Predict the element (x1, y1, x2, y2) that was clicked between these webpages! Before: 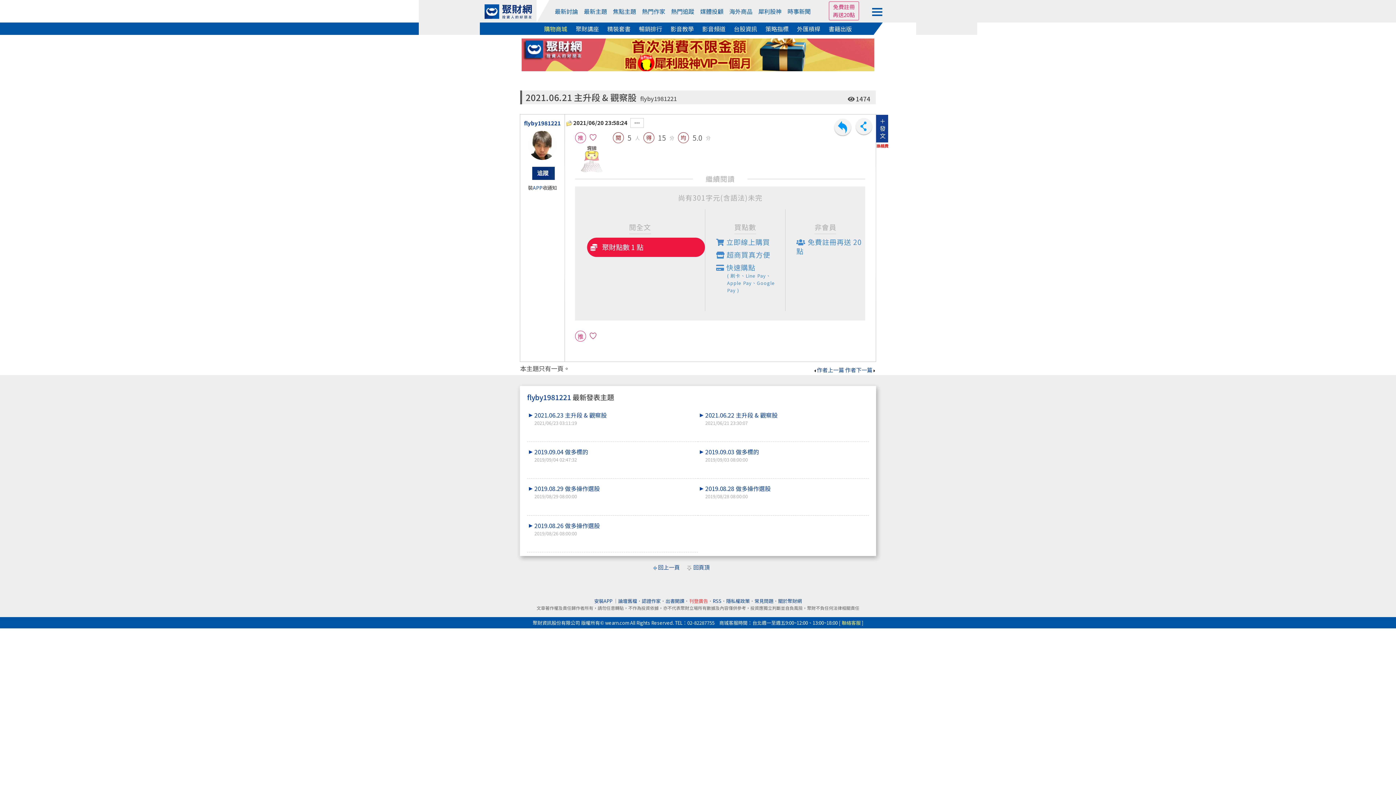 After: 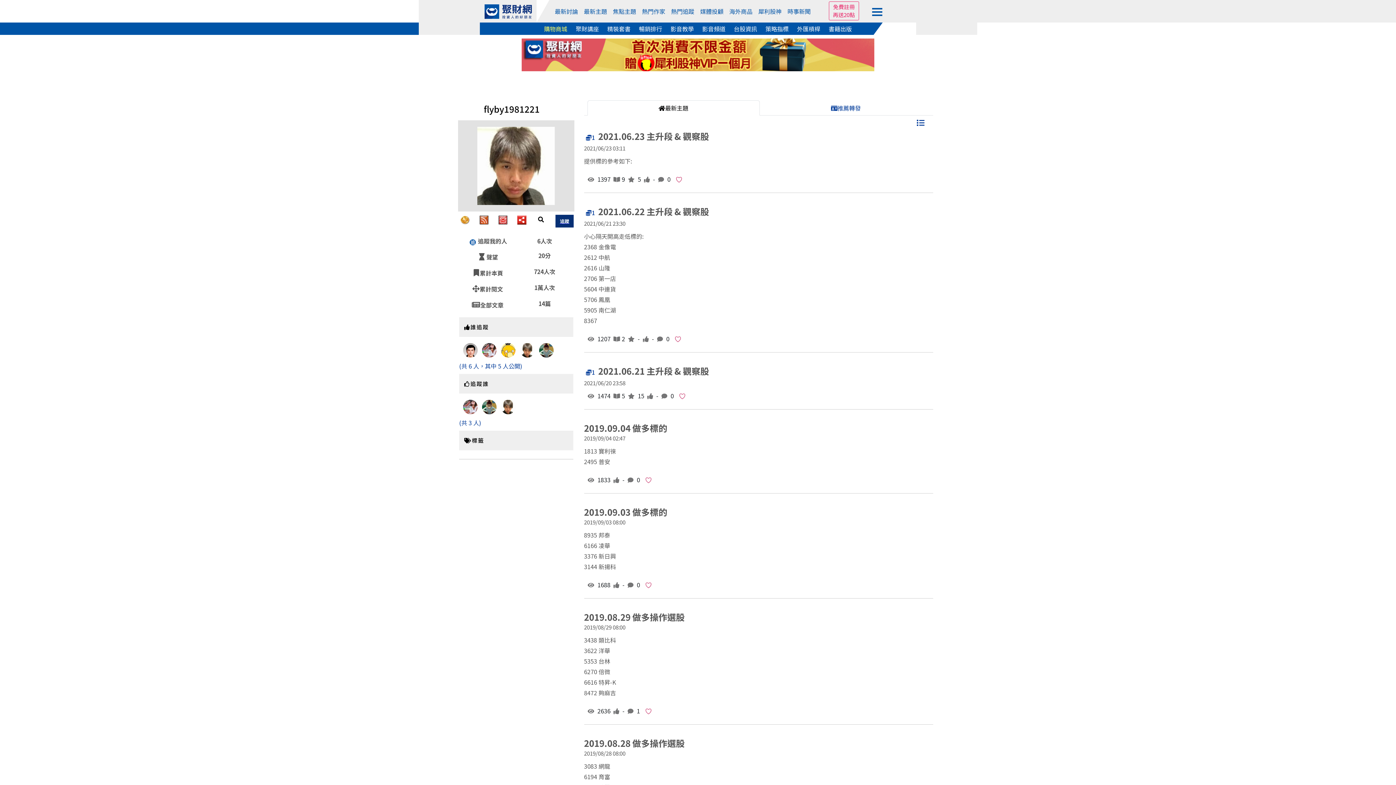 Action: bbox: (521, 130, 563, 160)